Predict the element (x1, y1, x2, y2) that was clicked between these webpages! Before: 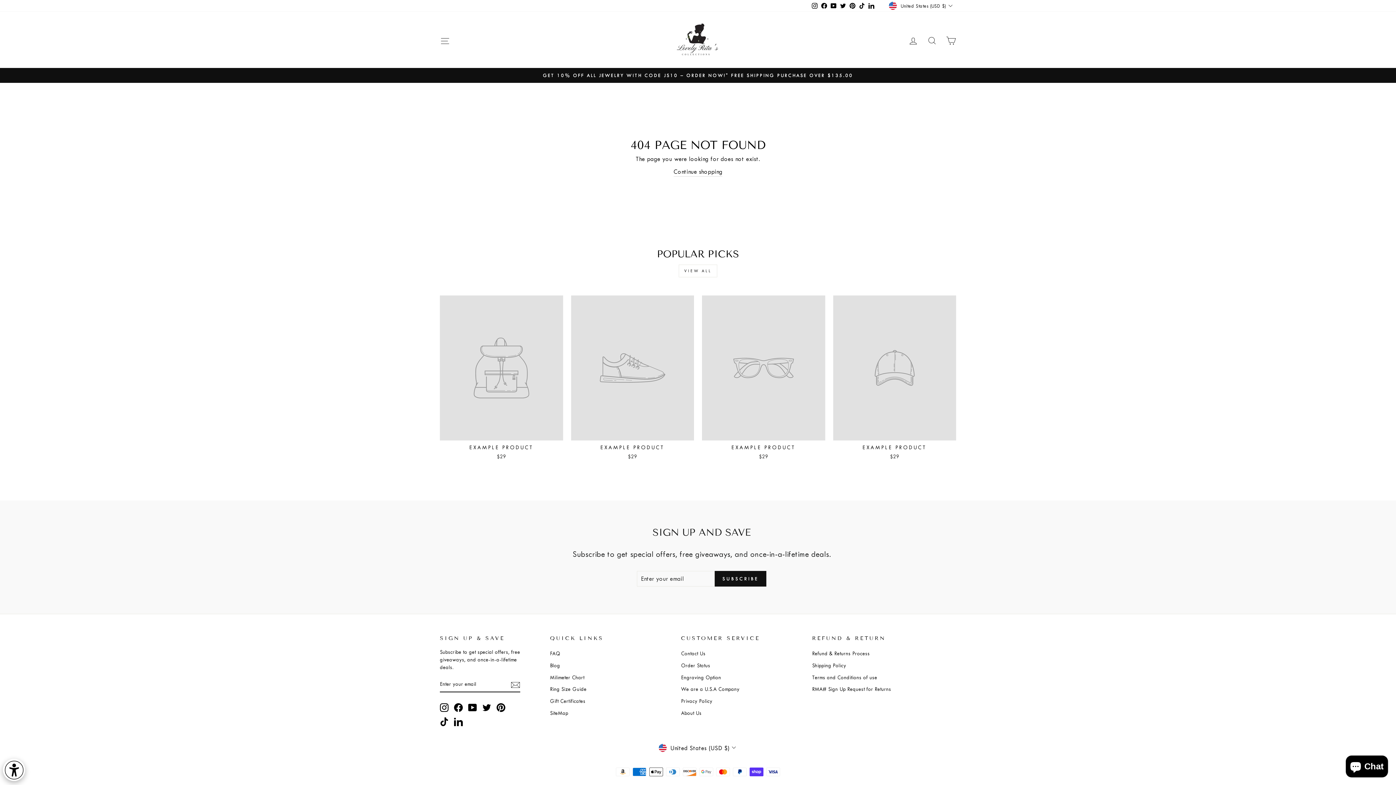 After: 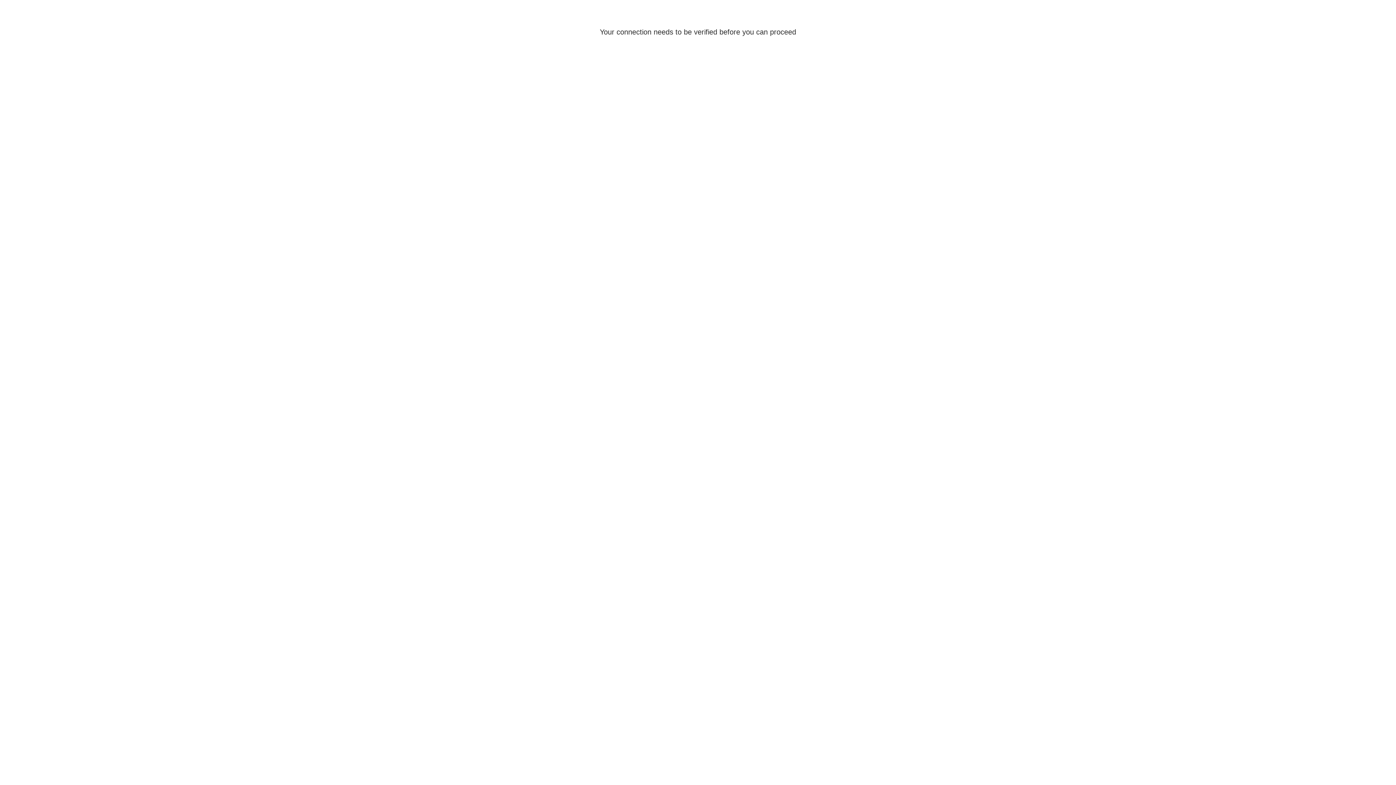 Action: label: FAQ bbox: (550, 648, 560, 659)